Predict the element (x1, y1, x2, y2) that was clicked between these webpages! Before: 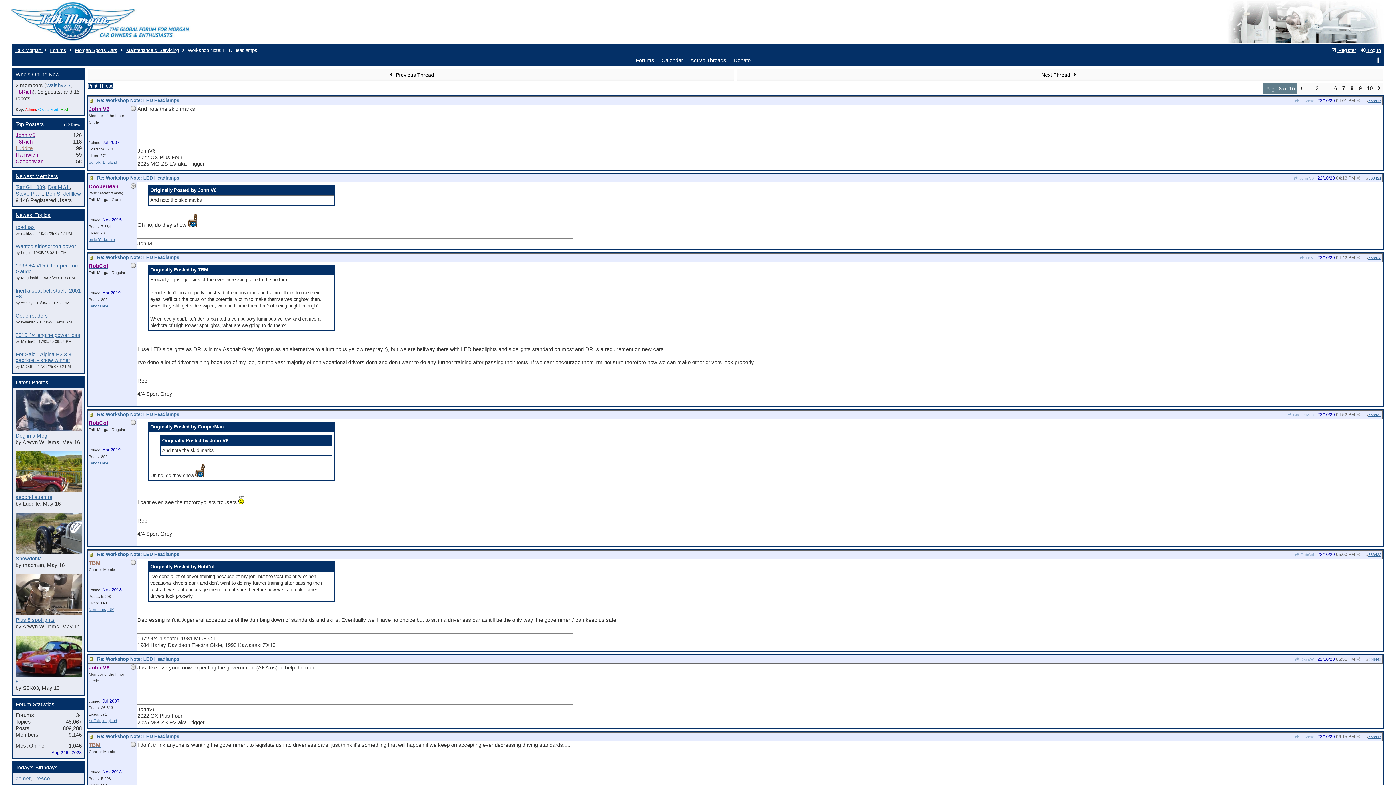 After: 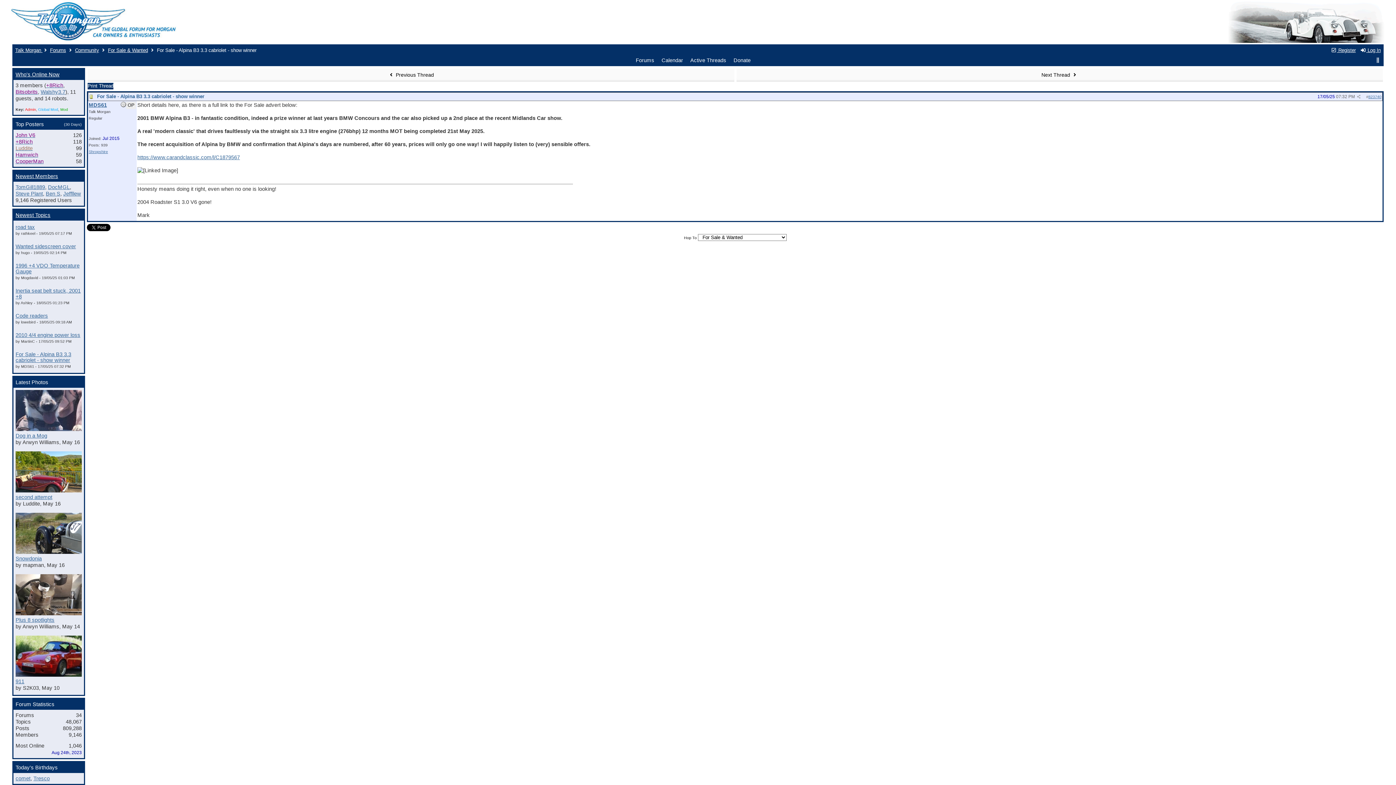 Action: bbox: (15, 351, 71, 363) label: For Sale - Alpina B3 3.3 cabriolet - show winner